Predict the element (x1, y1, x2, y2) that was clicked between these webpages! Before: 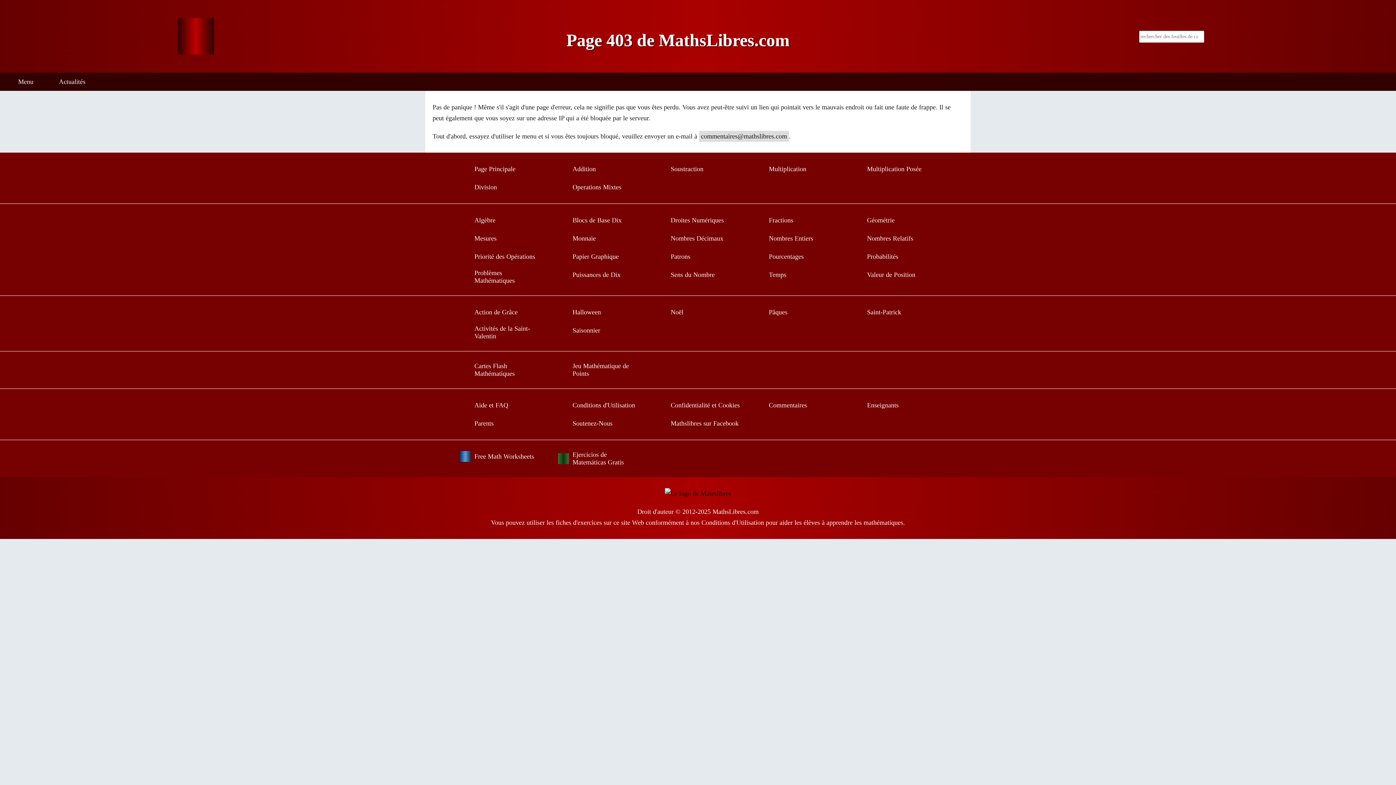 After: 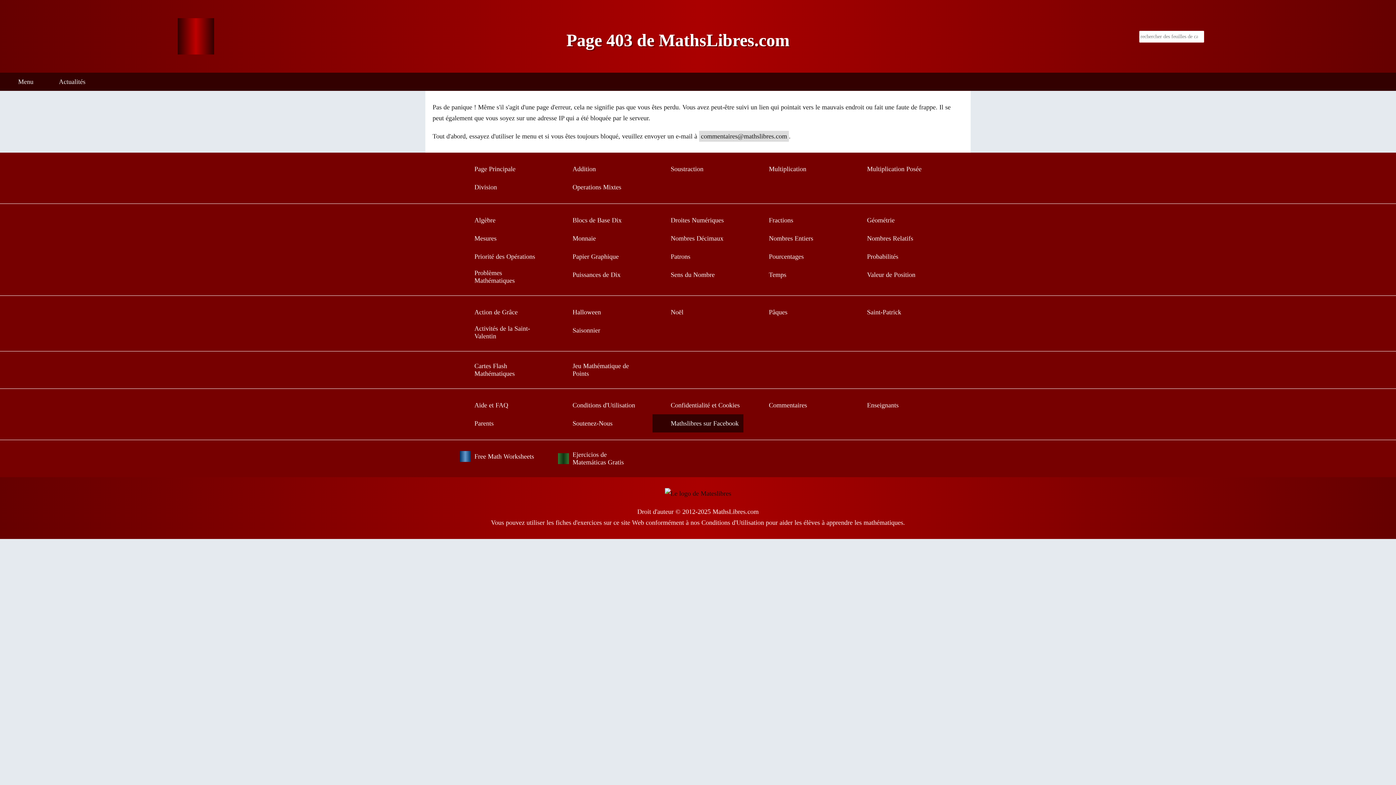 Action: label: Mathslibres sur Facebook bbox: (652, 414, 743, 432)